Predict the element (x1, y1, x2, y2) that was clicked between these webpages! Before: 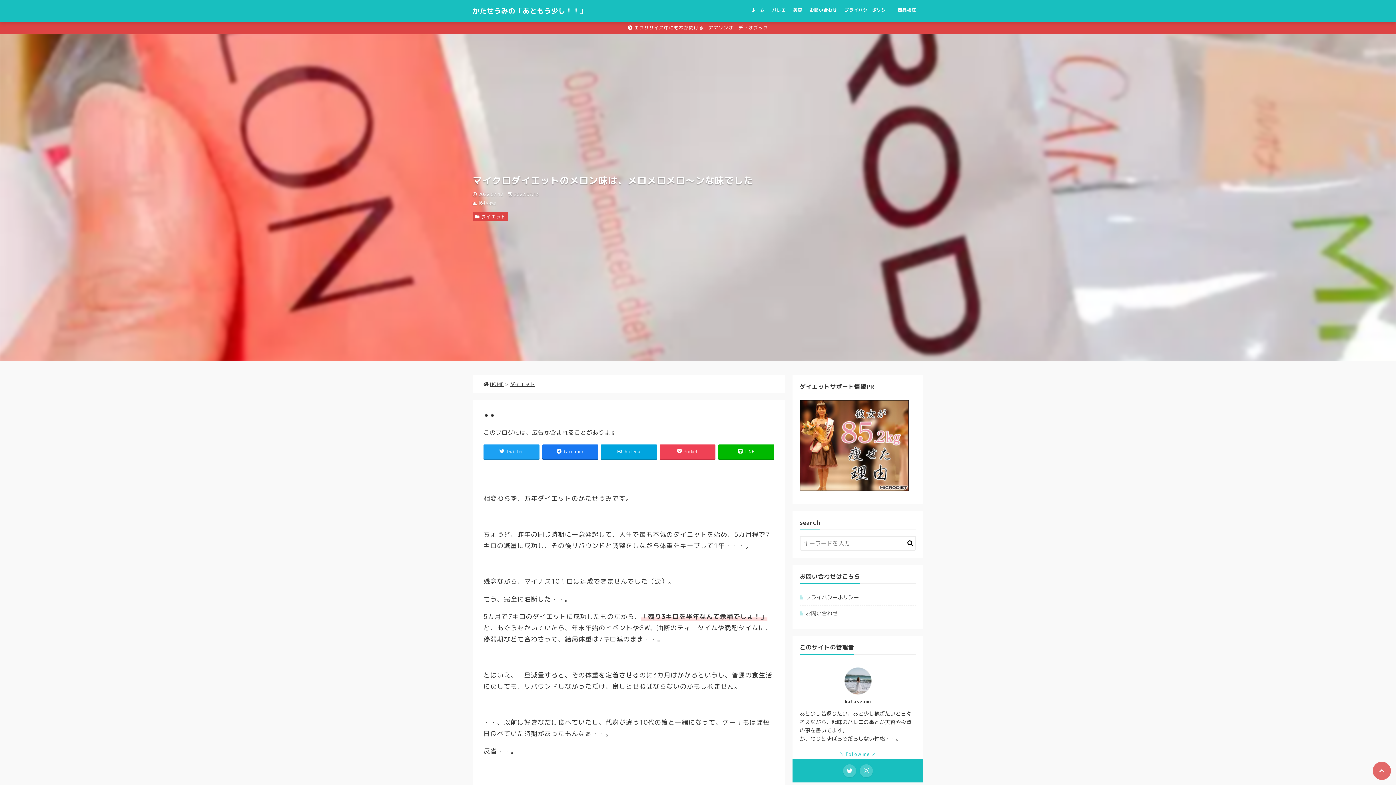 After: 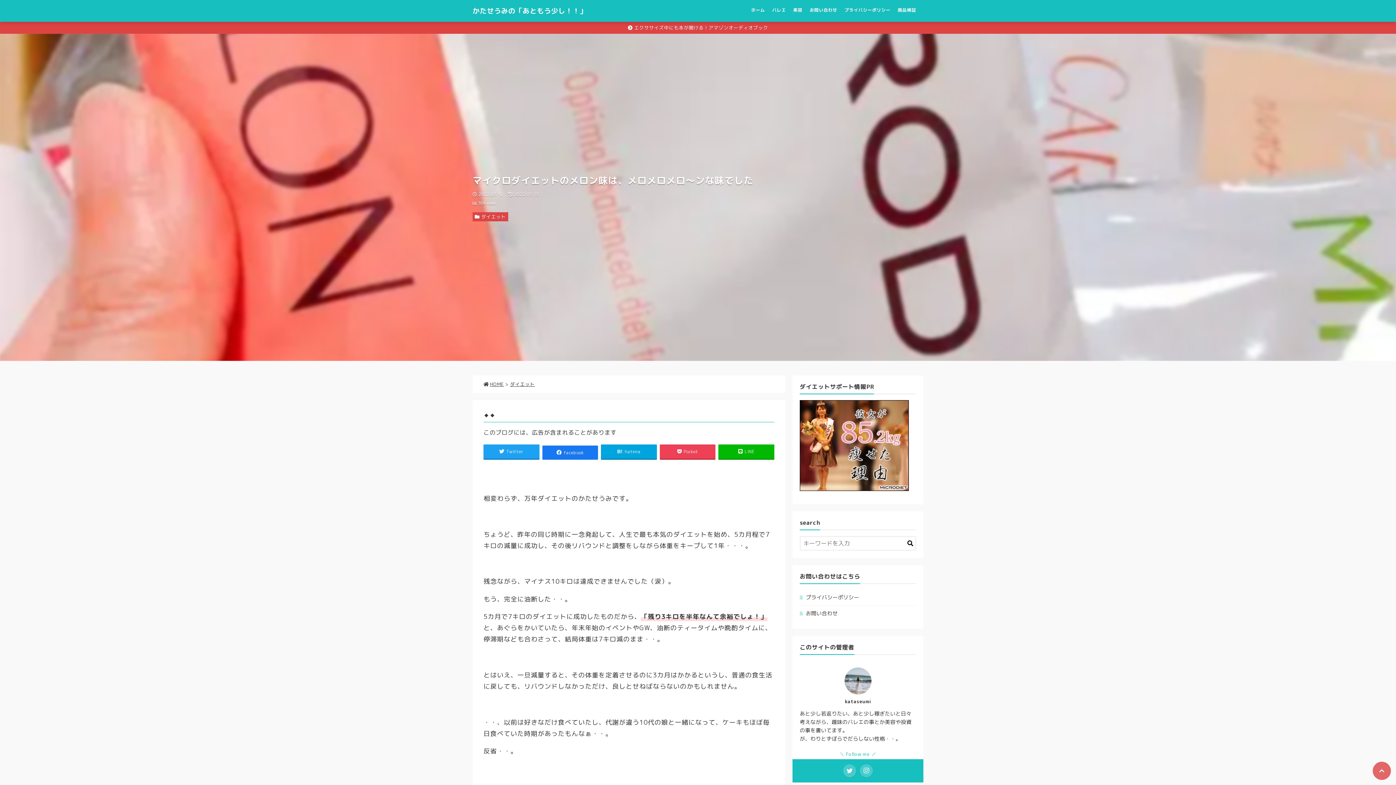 Action: bbox: (542, 444, 598, 458) label: Facebookでシェア